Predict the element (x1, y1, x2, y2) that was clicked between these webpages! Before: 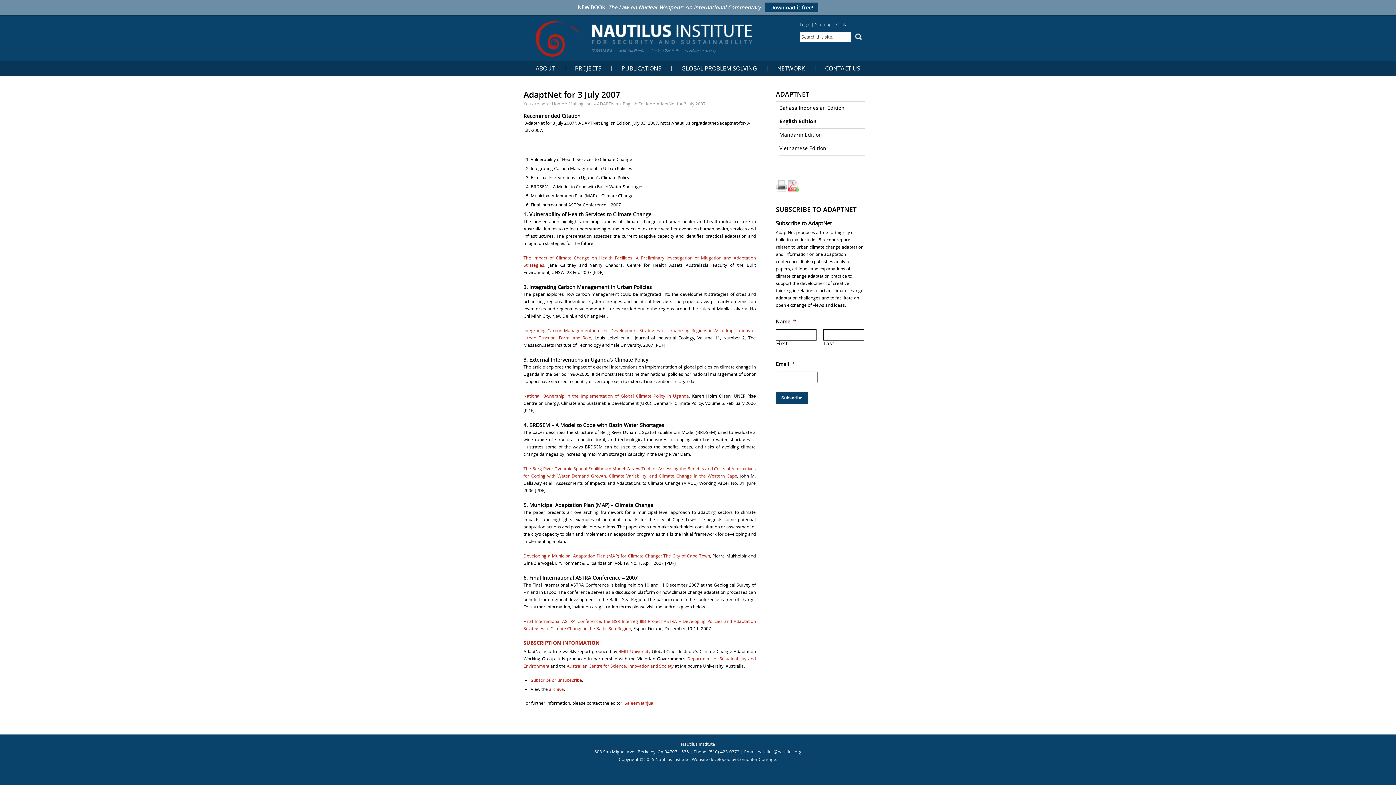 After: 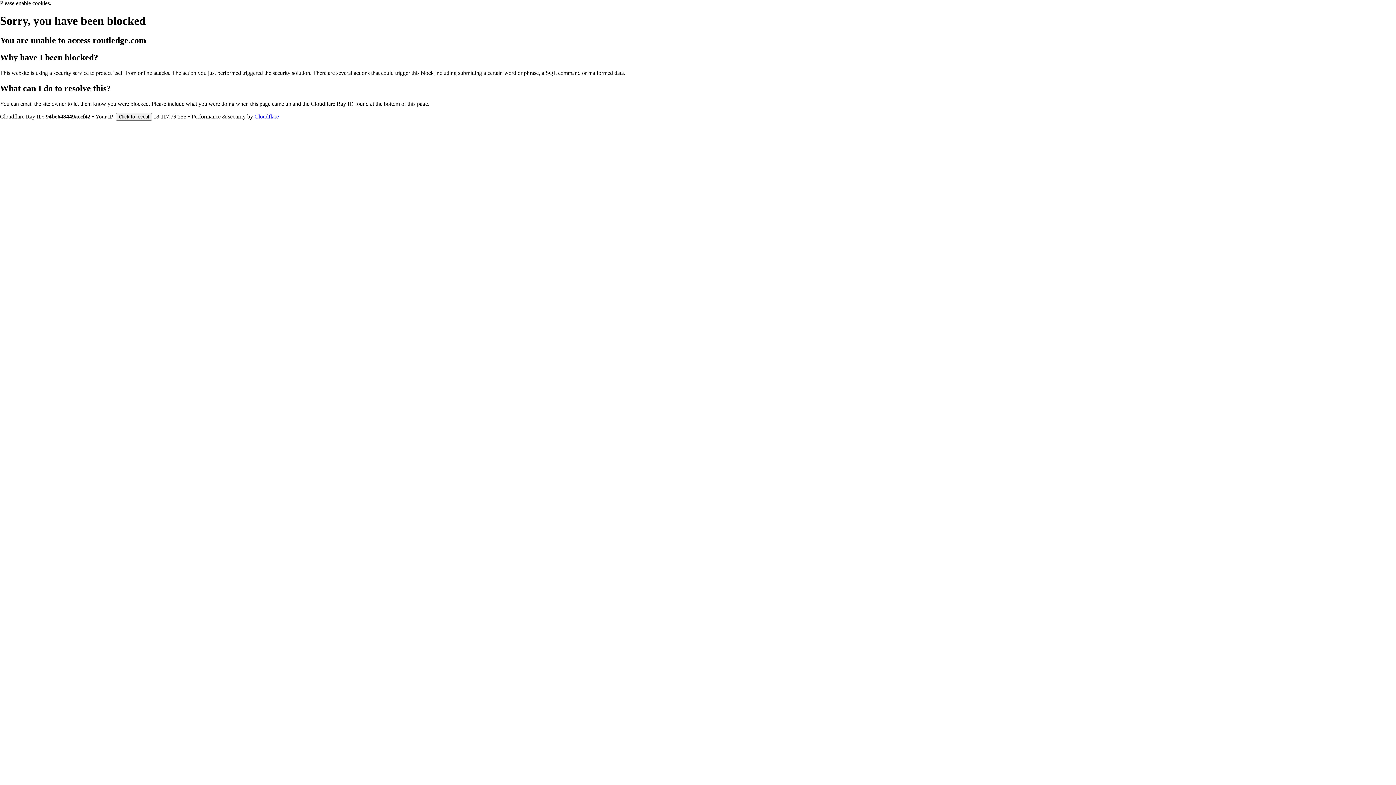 Action: bbox: (523, 392, 689, 399) label: National Ownership in the Implementation of Global Climate Policy in Uganda